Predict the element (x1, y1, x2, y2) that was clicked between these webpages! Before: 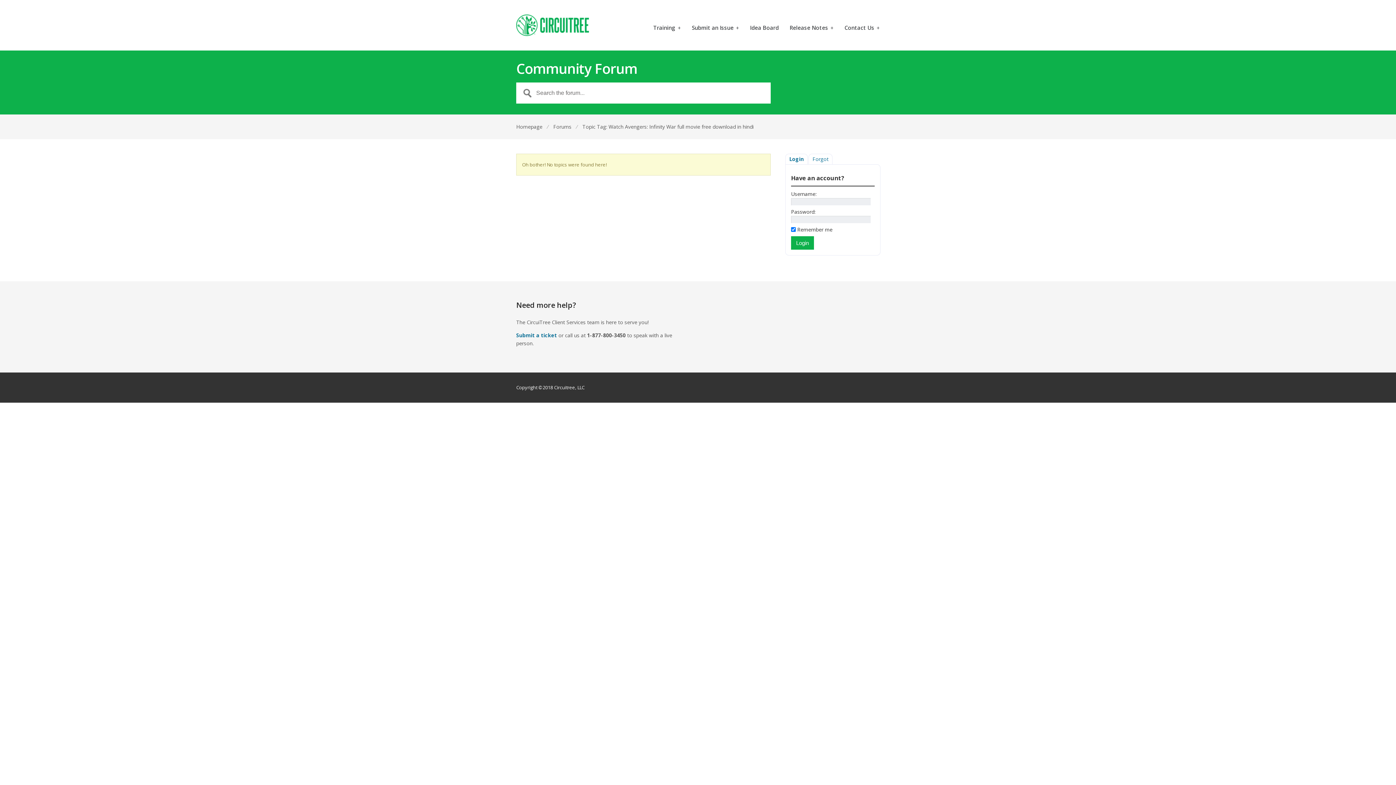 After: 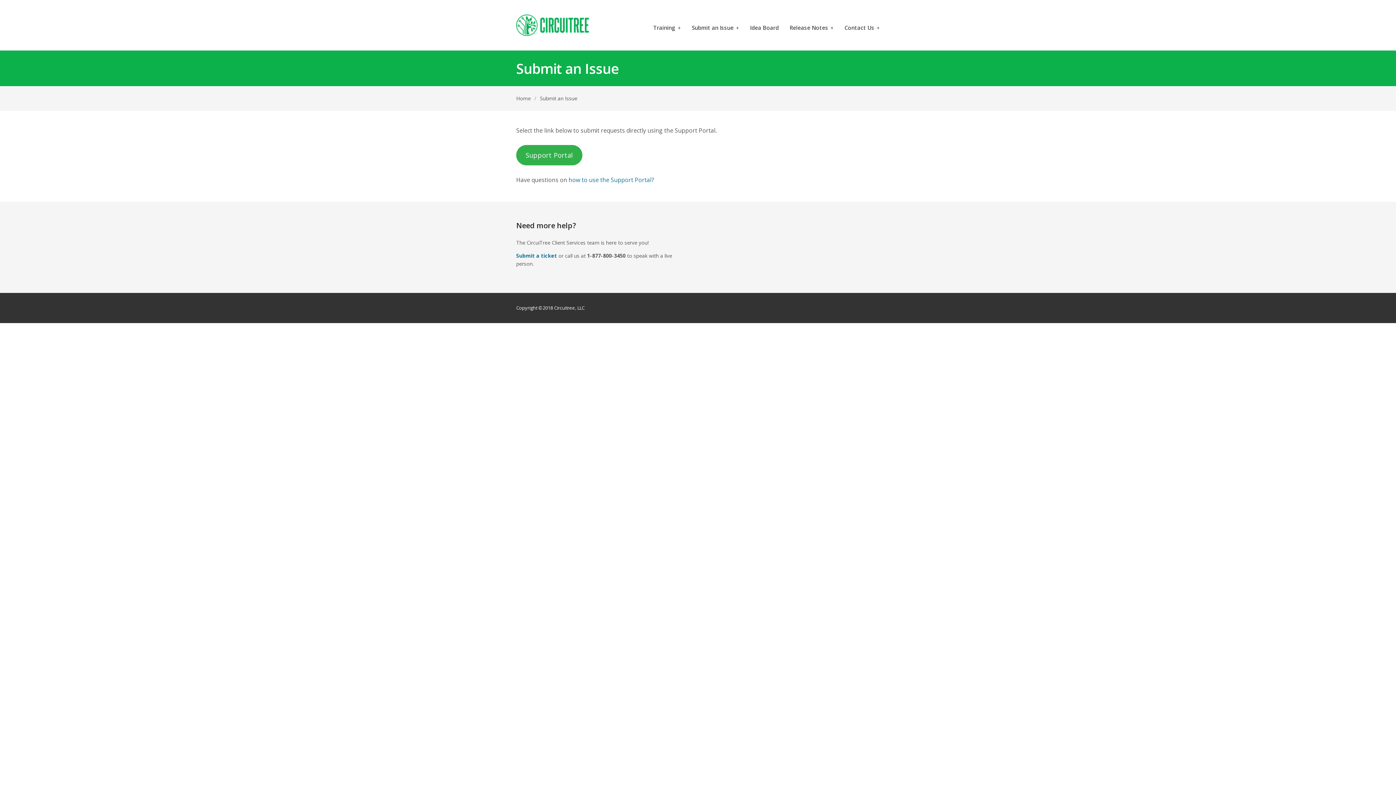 Action: bbox: (844, 25, 880, 36) label: Contact Us
+